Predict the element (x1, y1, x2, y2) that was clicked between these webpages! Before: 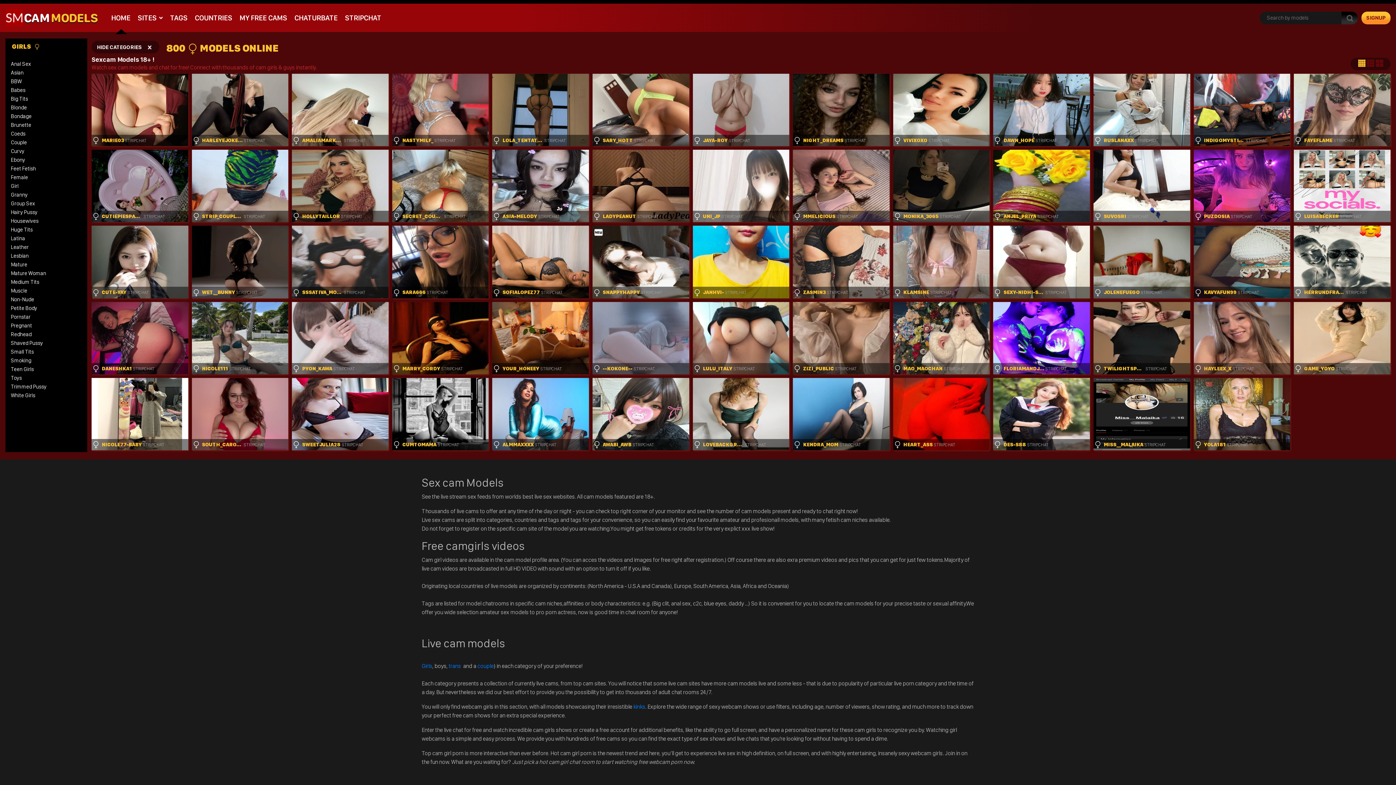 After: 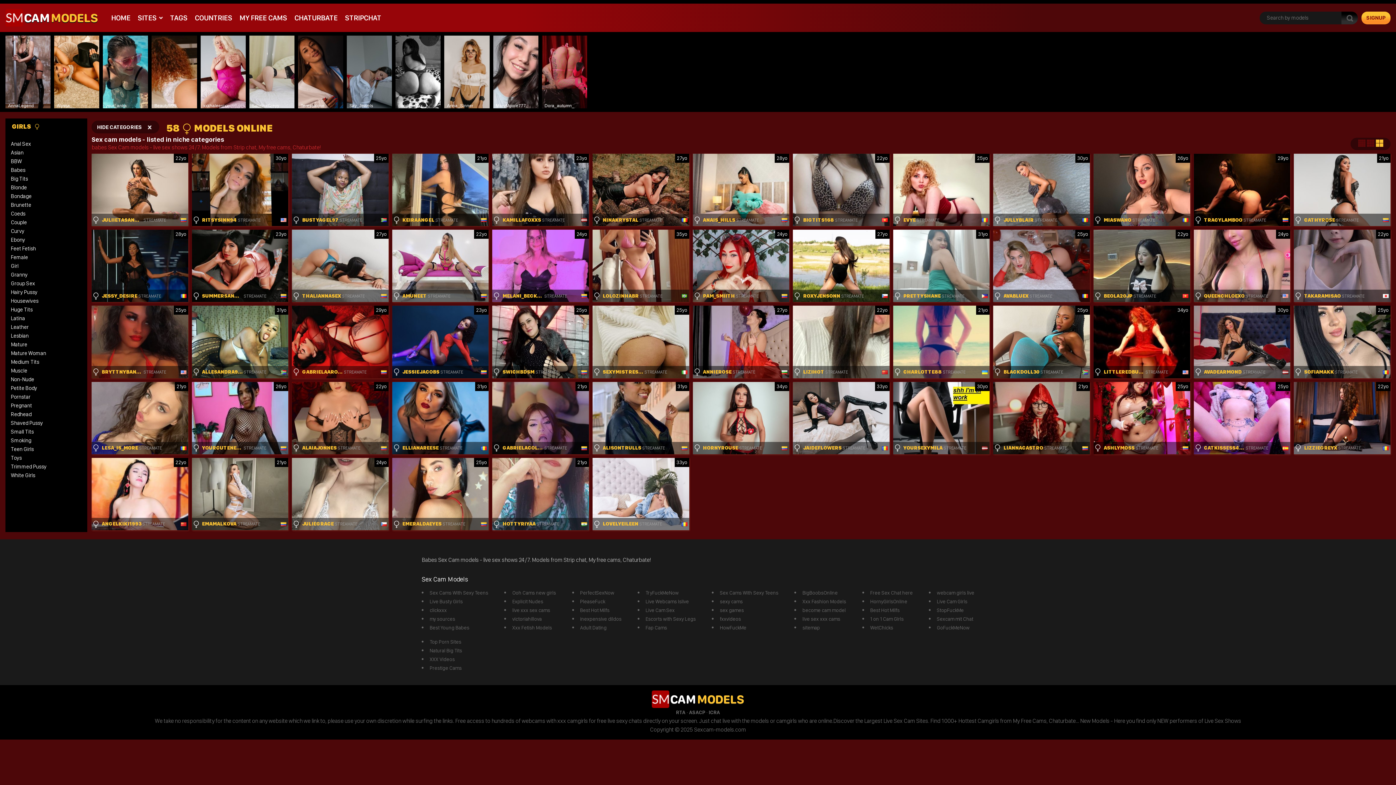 Action: label: Babes bbox: (10, 86, 25, 93)